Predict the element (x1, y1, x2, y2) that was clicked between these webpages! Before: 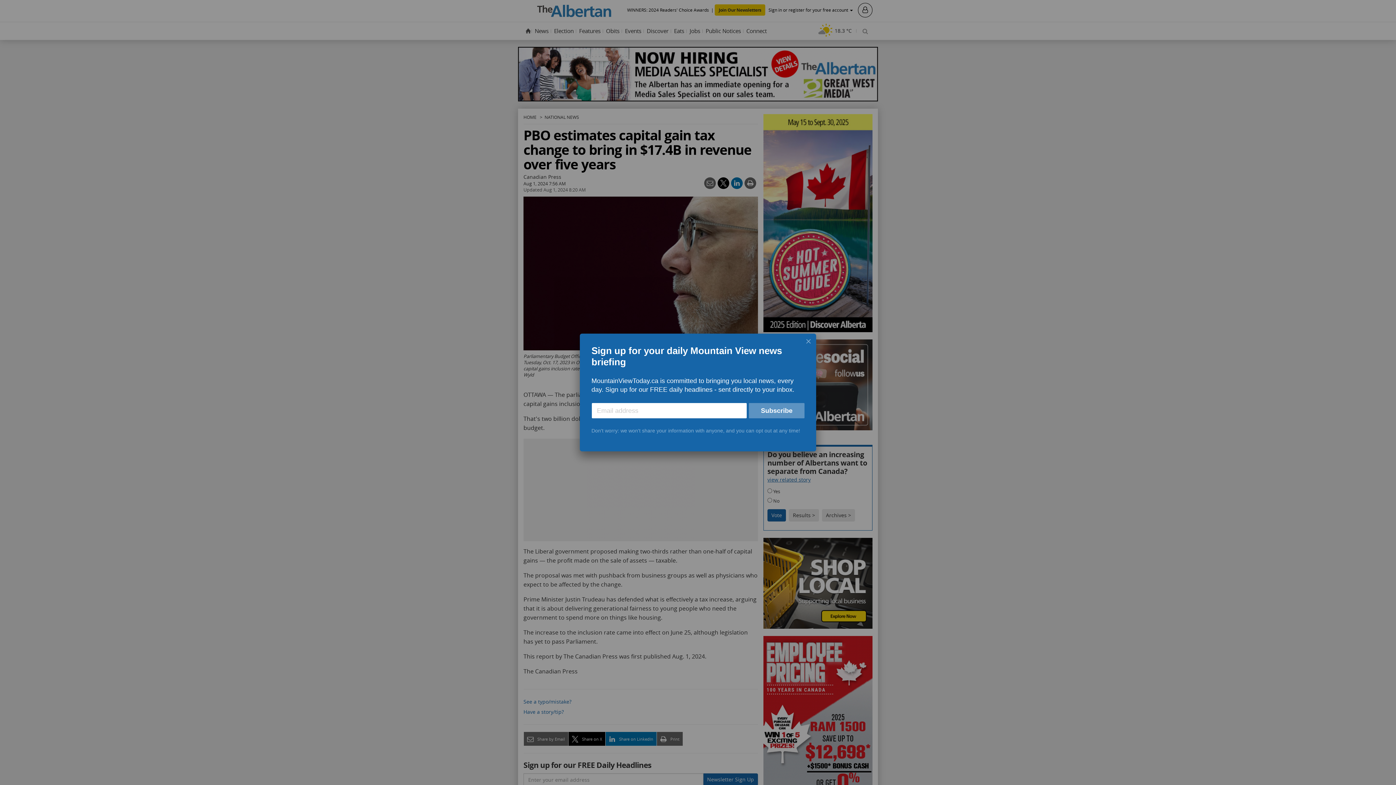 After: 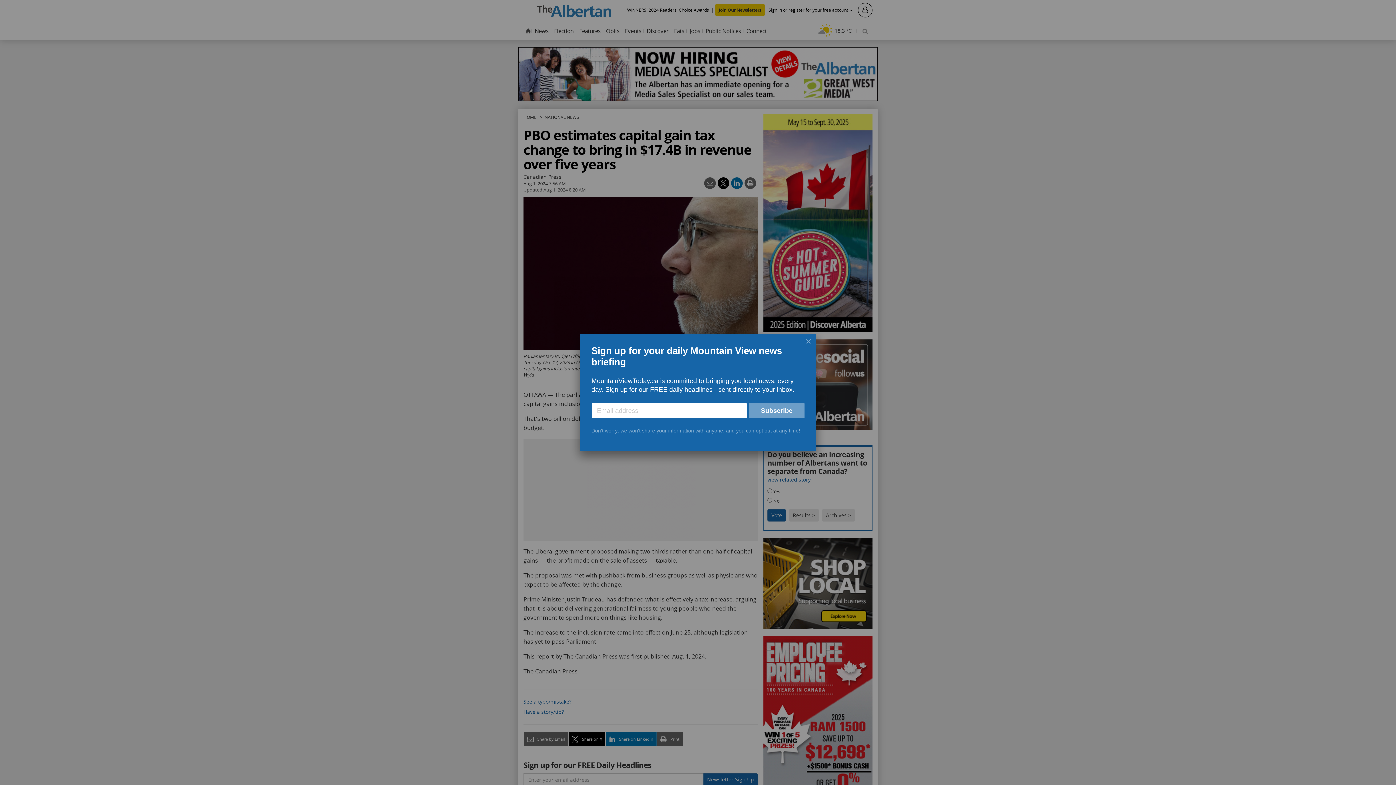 Action: label: Subscribe bbox: (749, 403, 804, 418)